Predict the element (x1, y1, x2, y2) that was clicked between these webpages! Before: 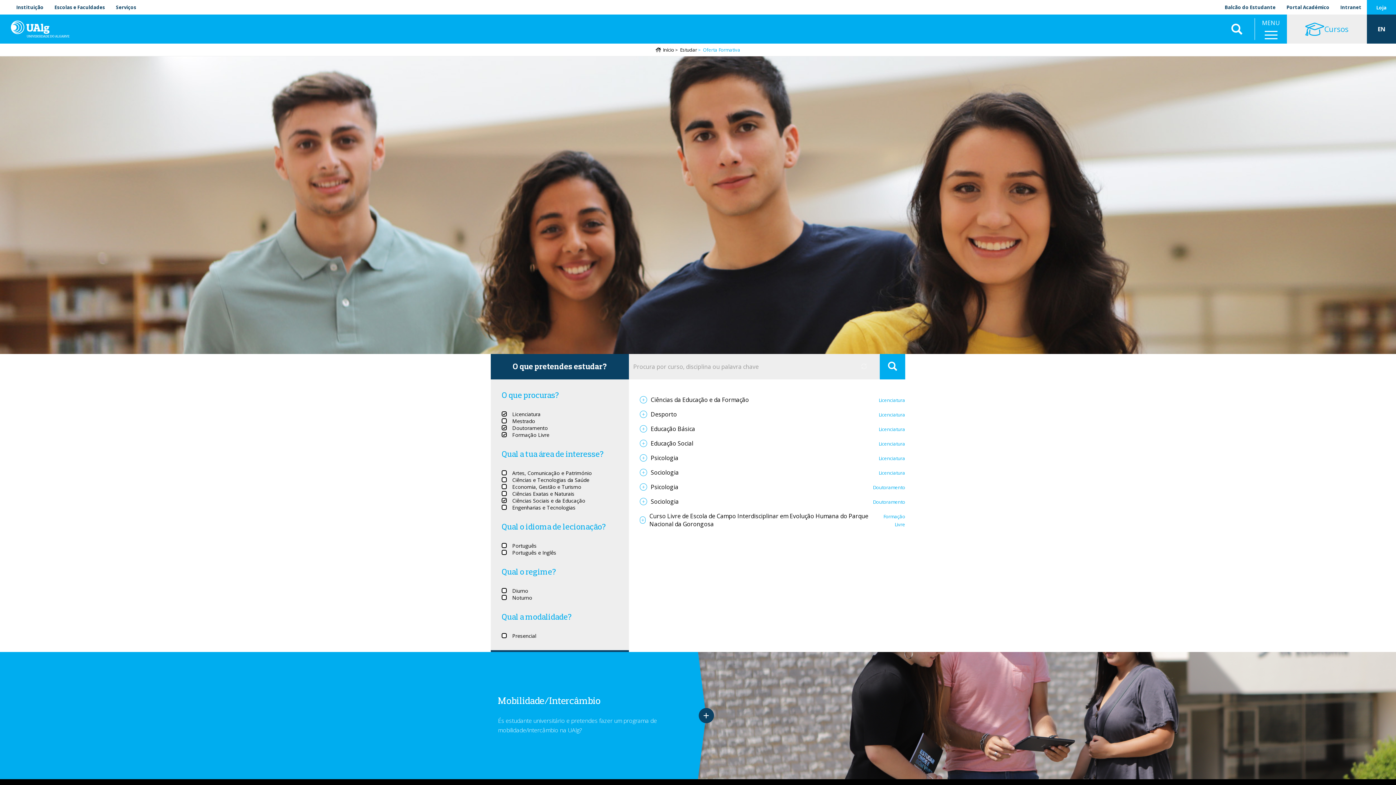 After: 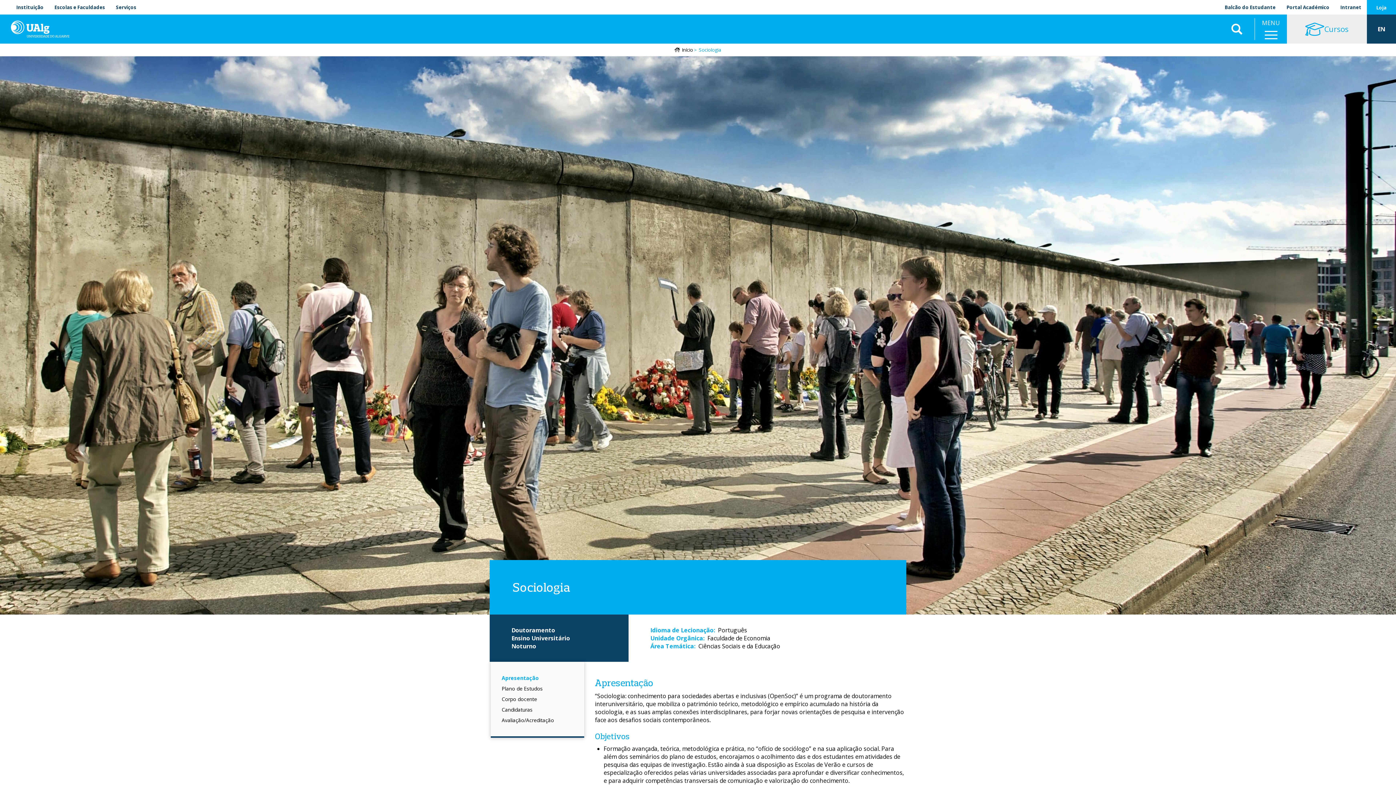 Action: label: Sociologia bbox: (639, 497, 678, 505)